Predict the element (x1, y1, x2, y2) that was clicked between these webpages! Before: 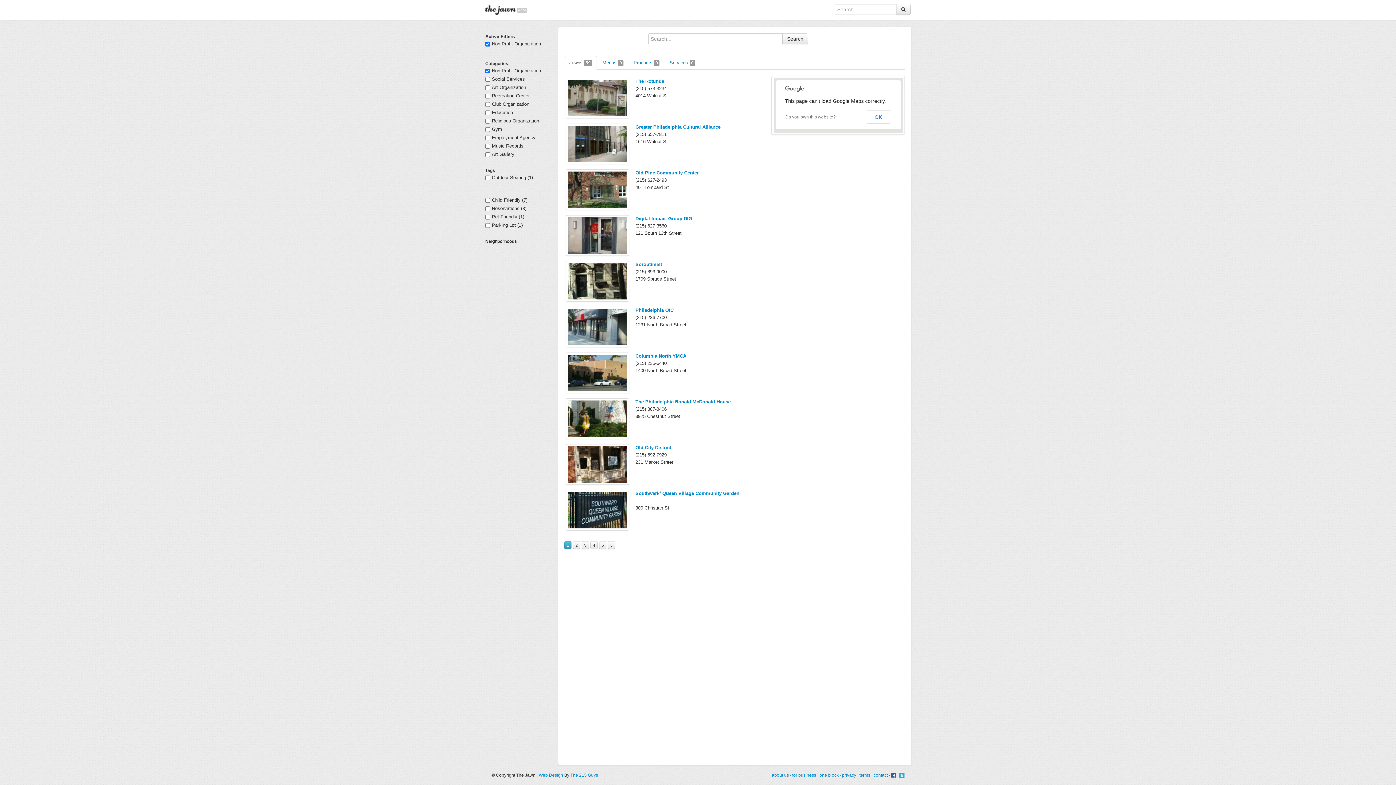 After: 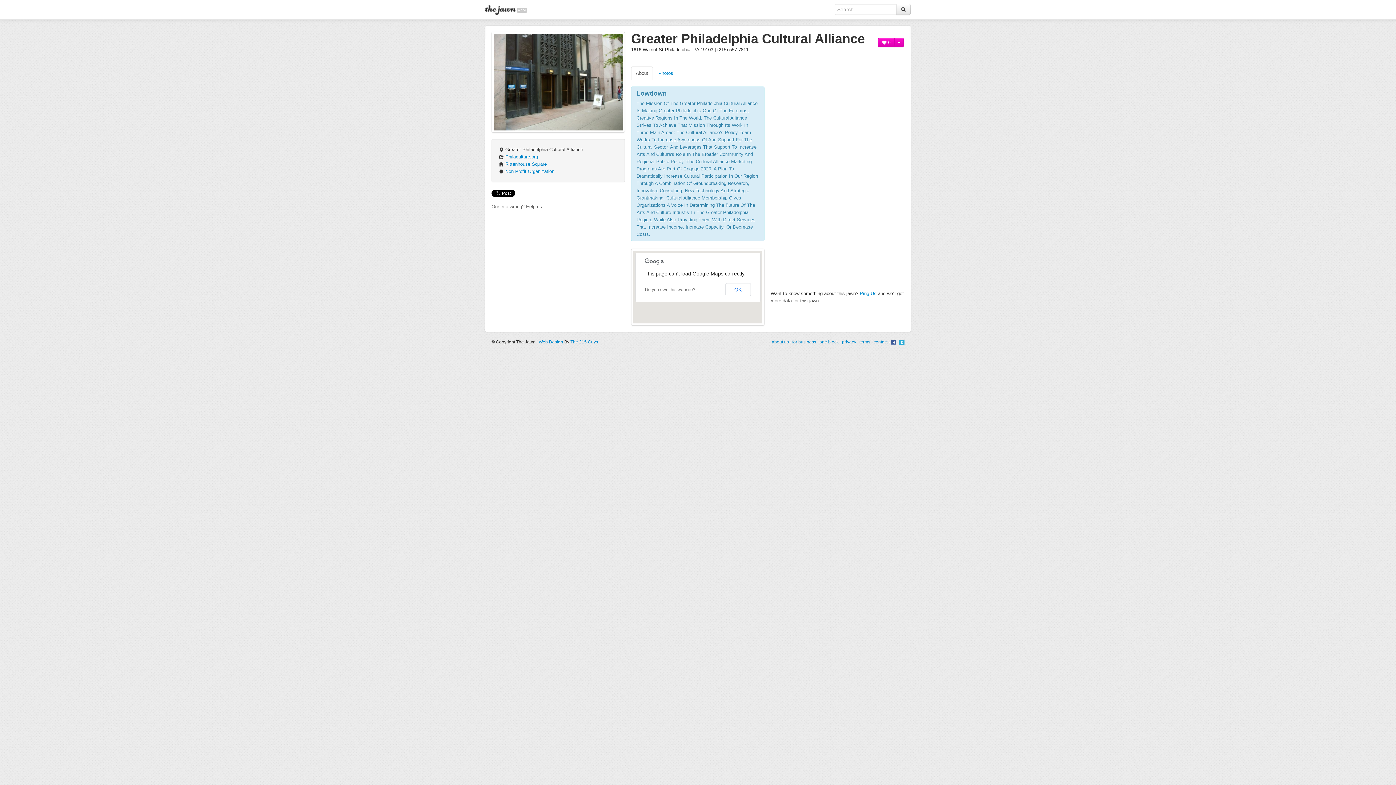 Action: bbox: (635, 124, 720, 129) label: Greater Philadelphia Cultural Alliance